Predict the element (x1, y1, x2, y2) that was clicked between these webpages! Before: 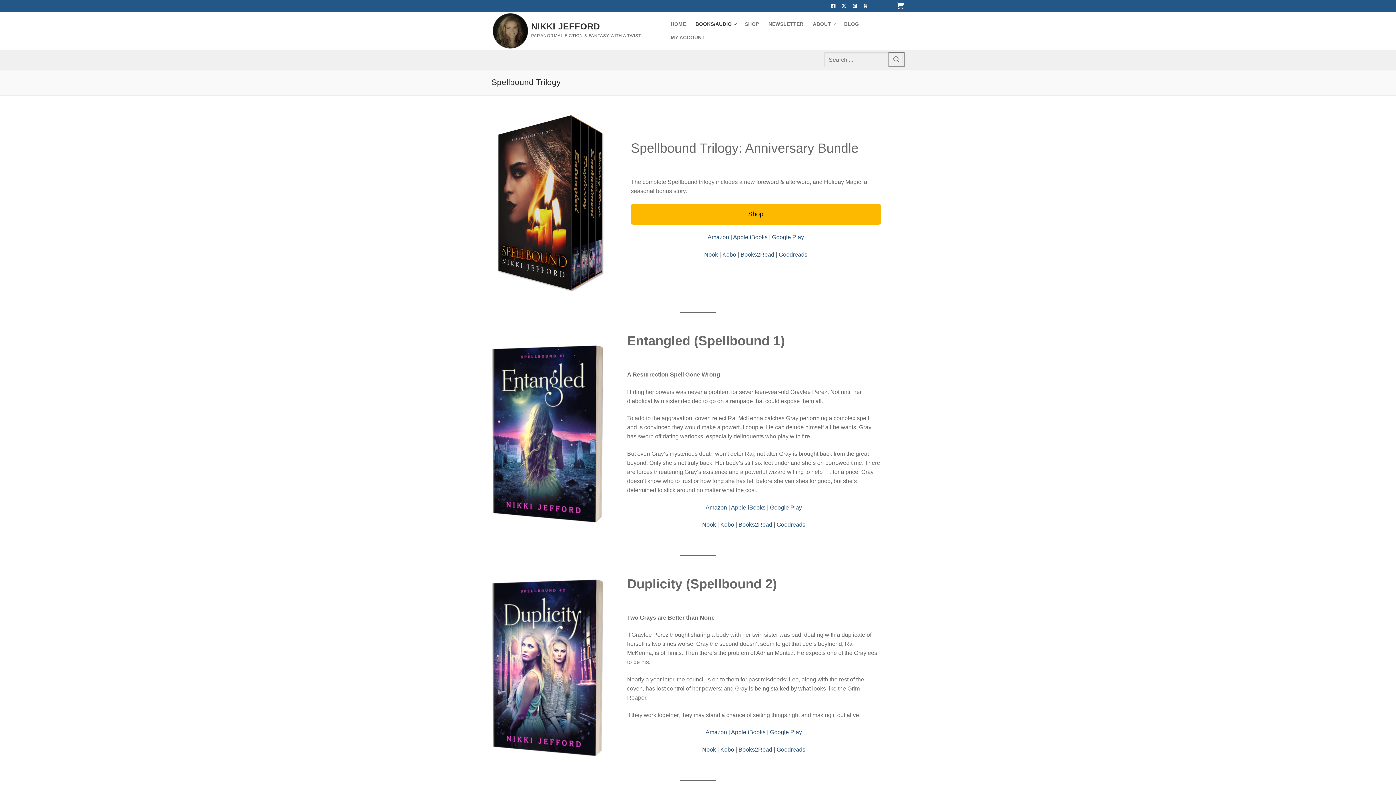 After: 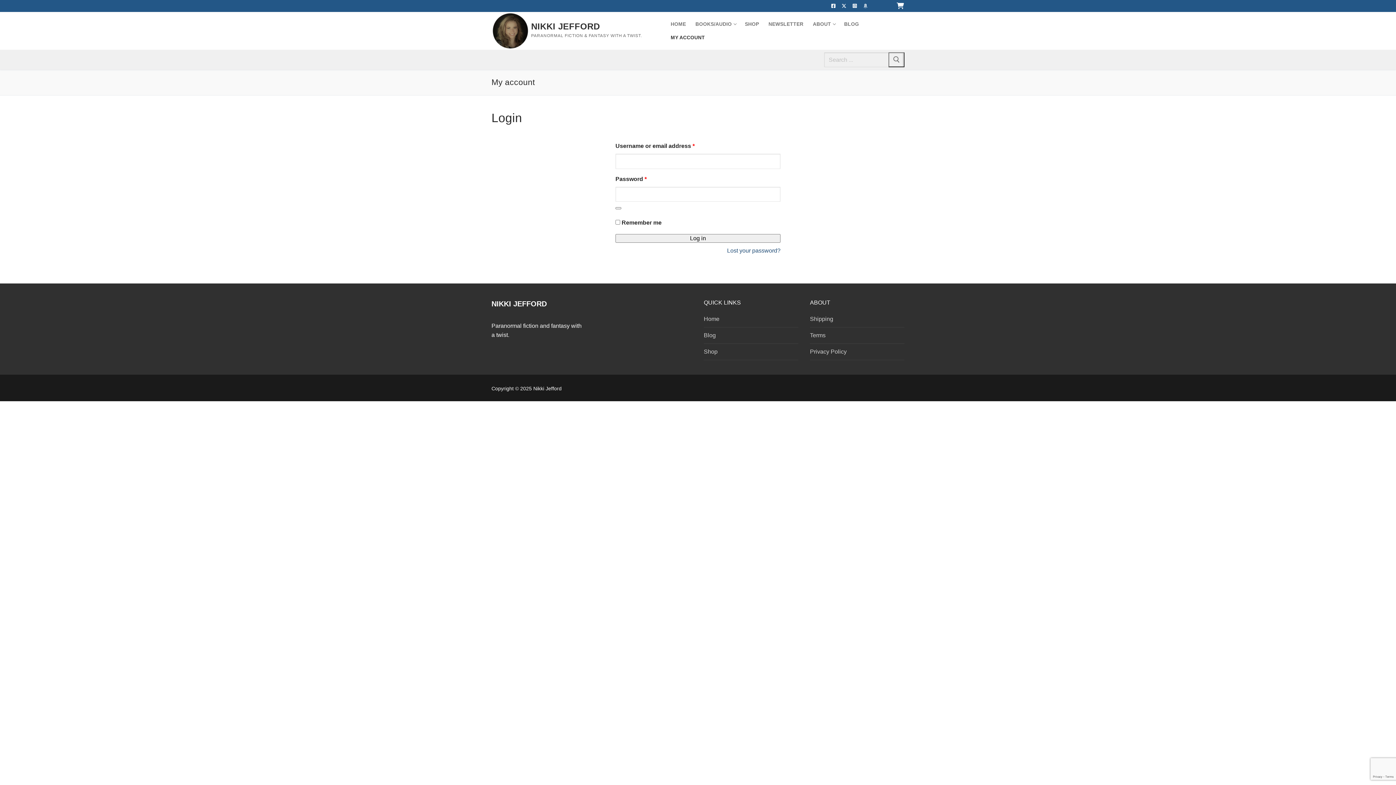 Action: bbox: (666, 30, 709, 44) label: MY ACCOUNT